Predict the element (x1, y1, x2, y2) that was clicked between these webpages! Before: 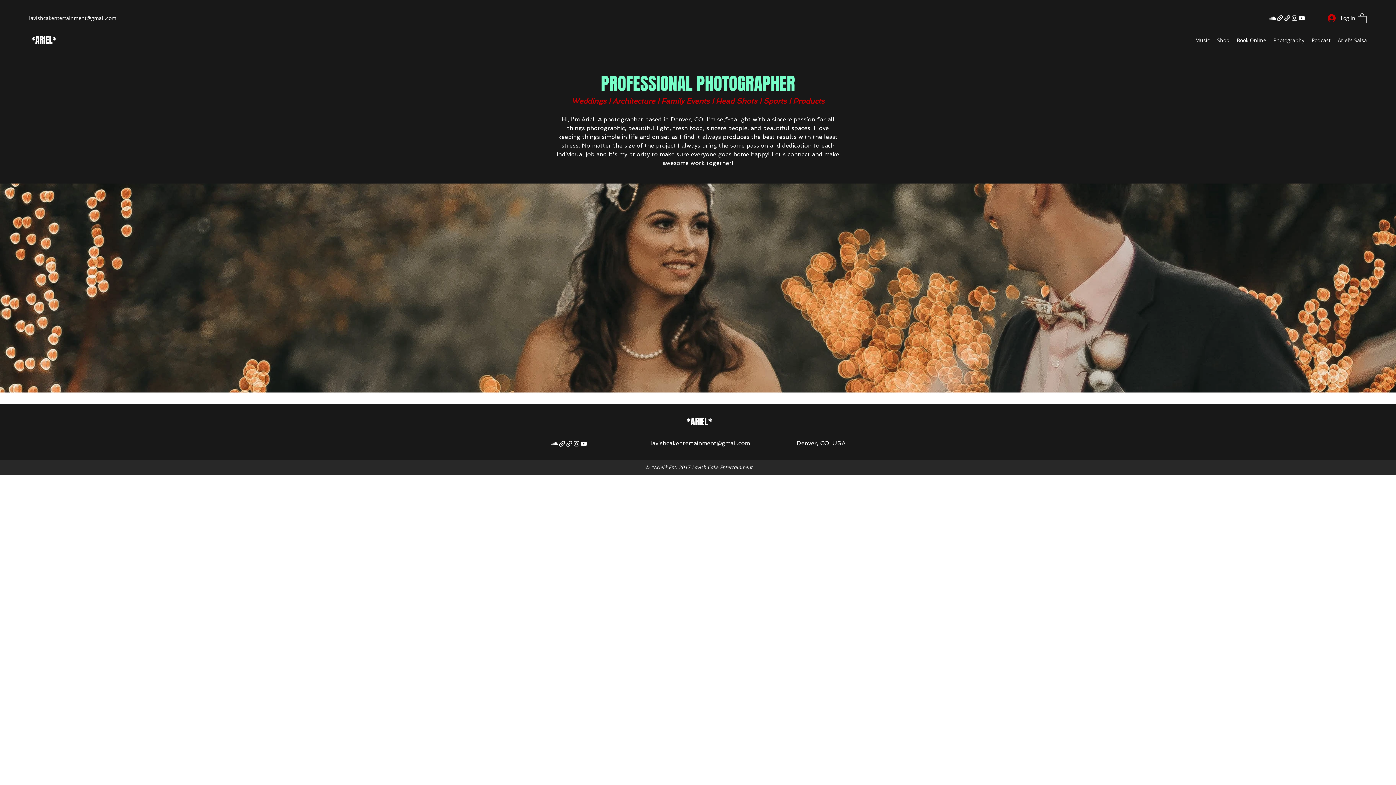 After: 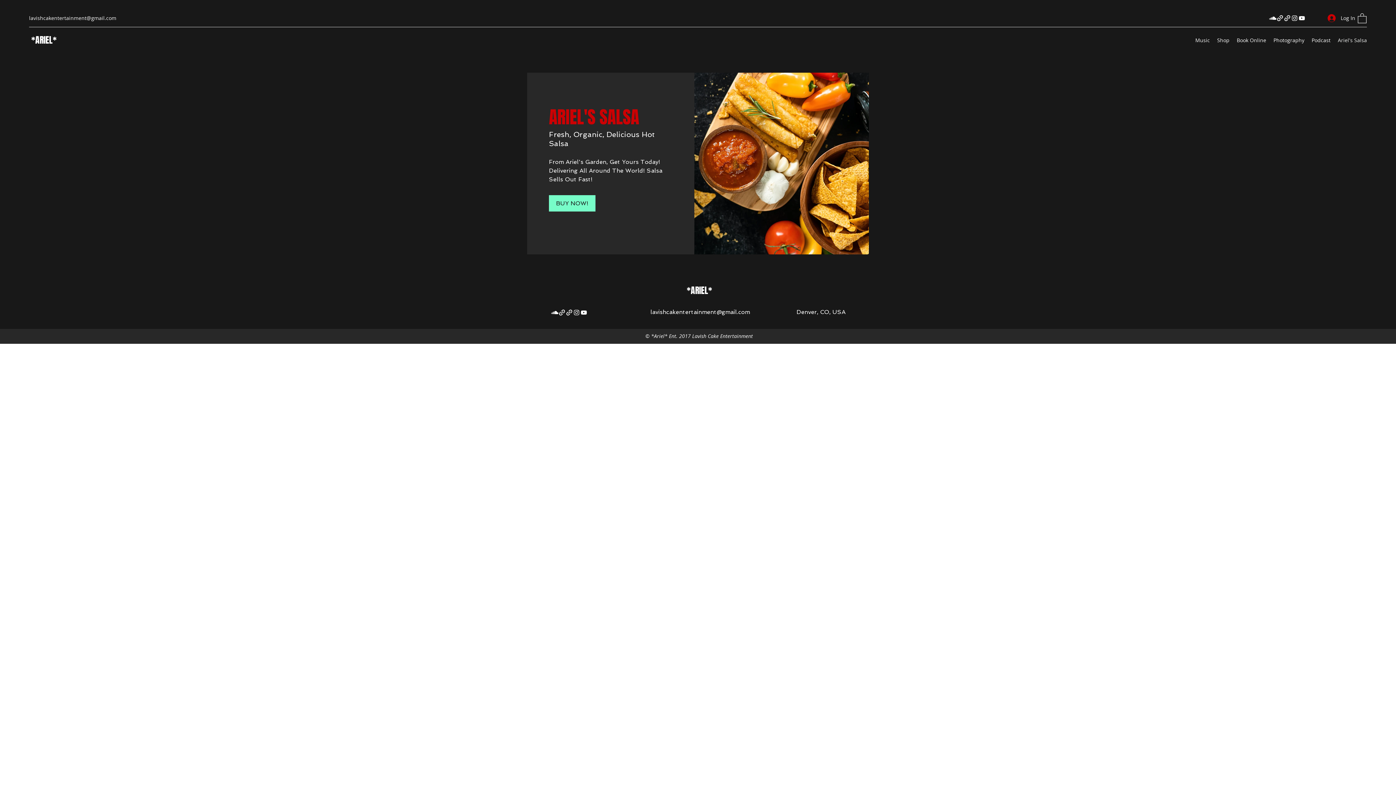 Action: label: Ariel's Salsa bbox: (1334, 34, 1370, 45)